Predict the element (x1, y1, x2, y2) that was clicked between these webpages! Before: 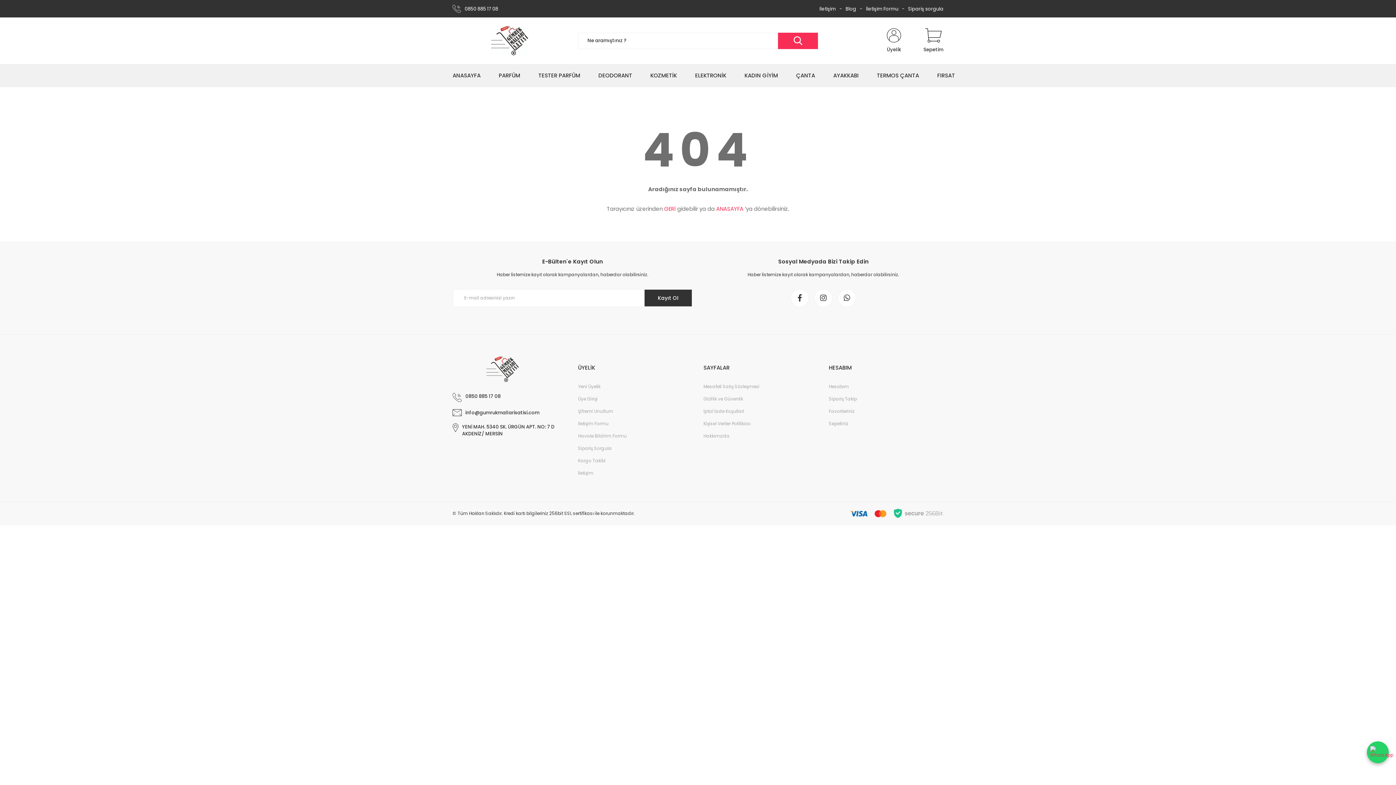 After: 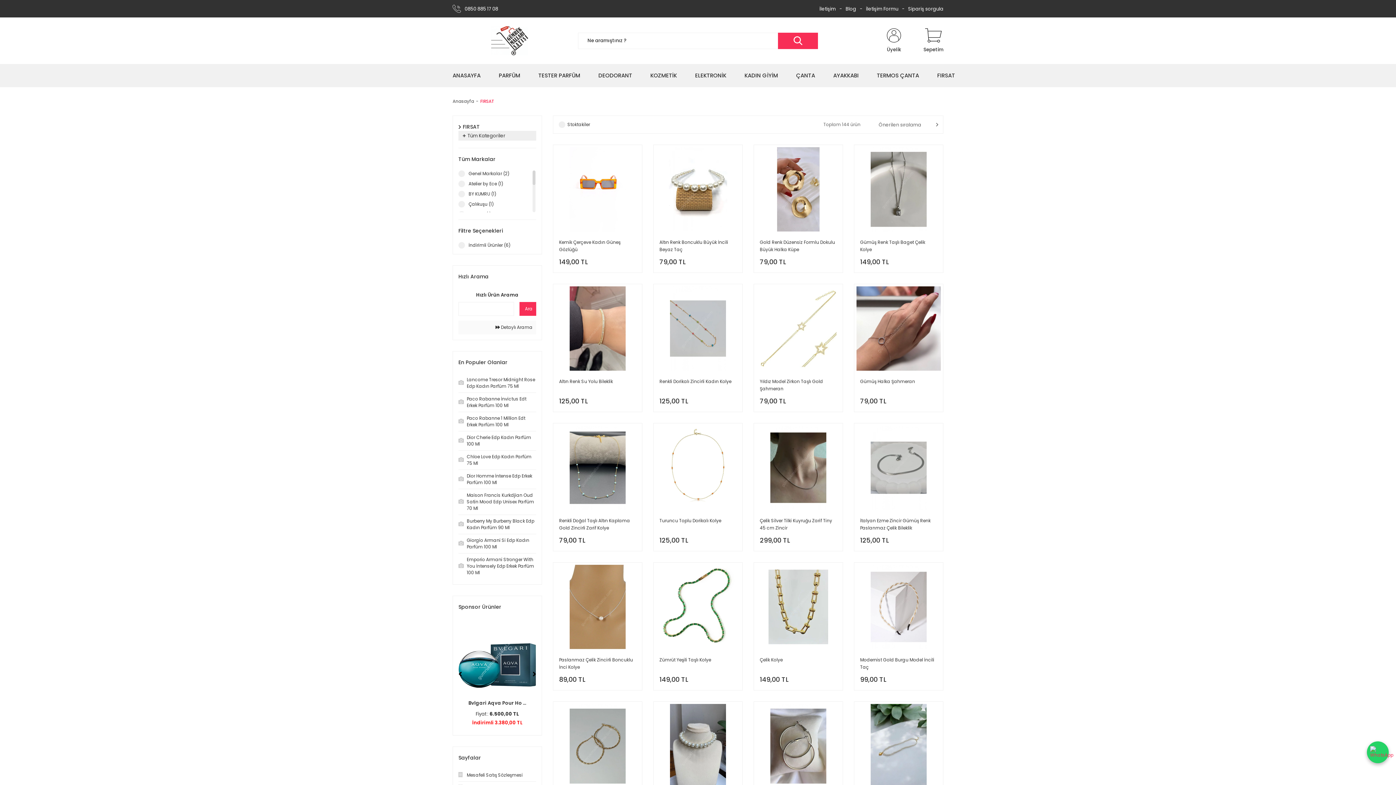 Action: bbox: (937, 64, 955, 87) label: FIRSAT